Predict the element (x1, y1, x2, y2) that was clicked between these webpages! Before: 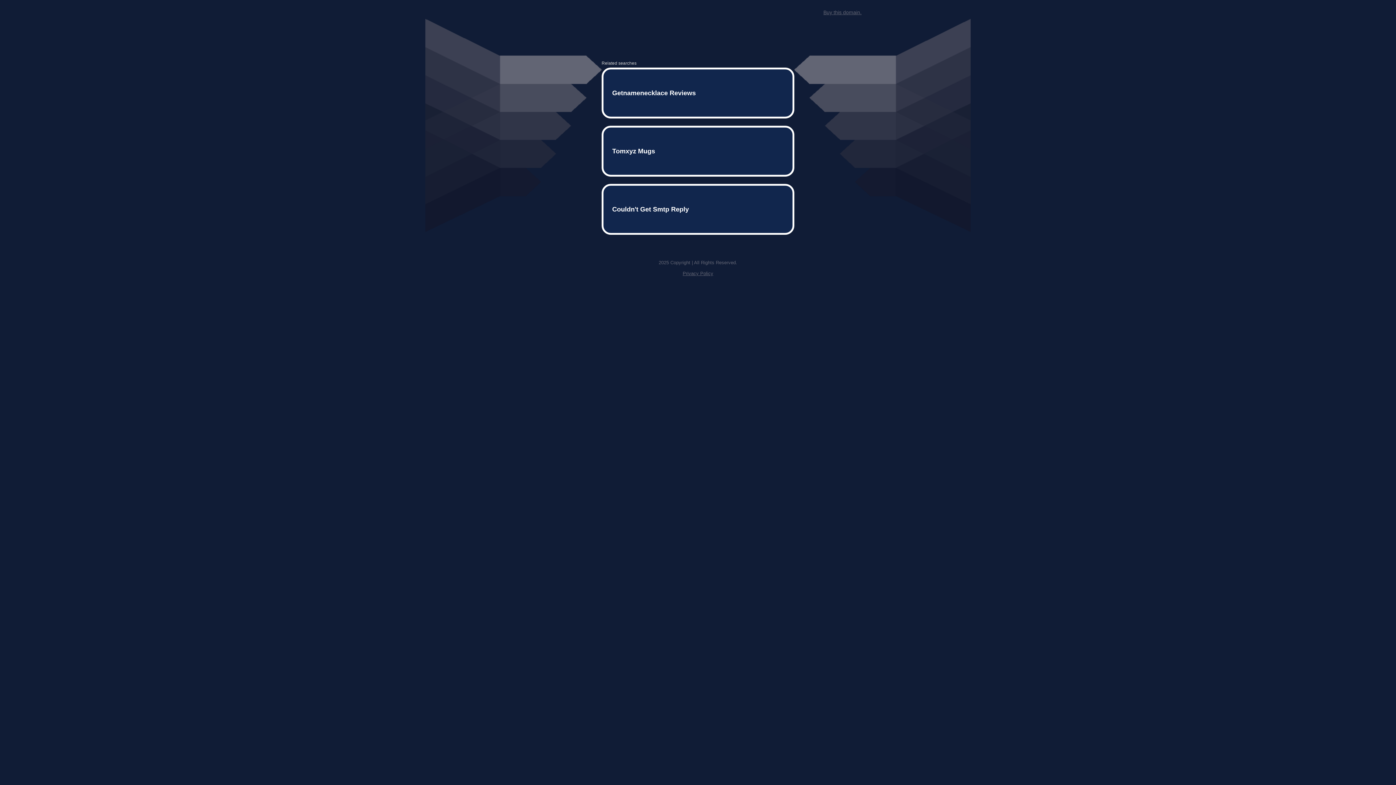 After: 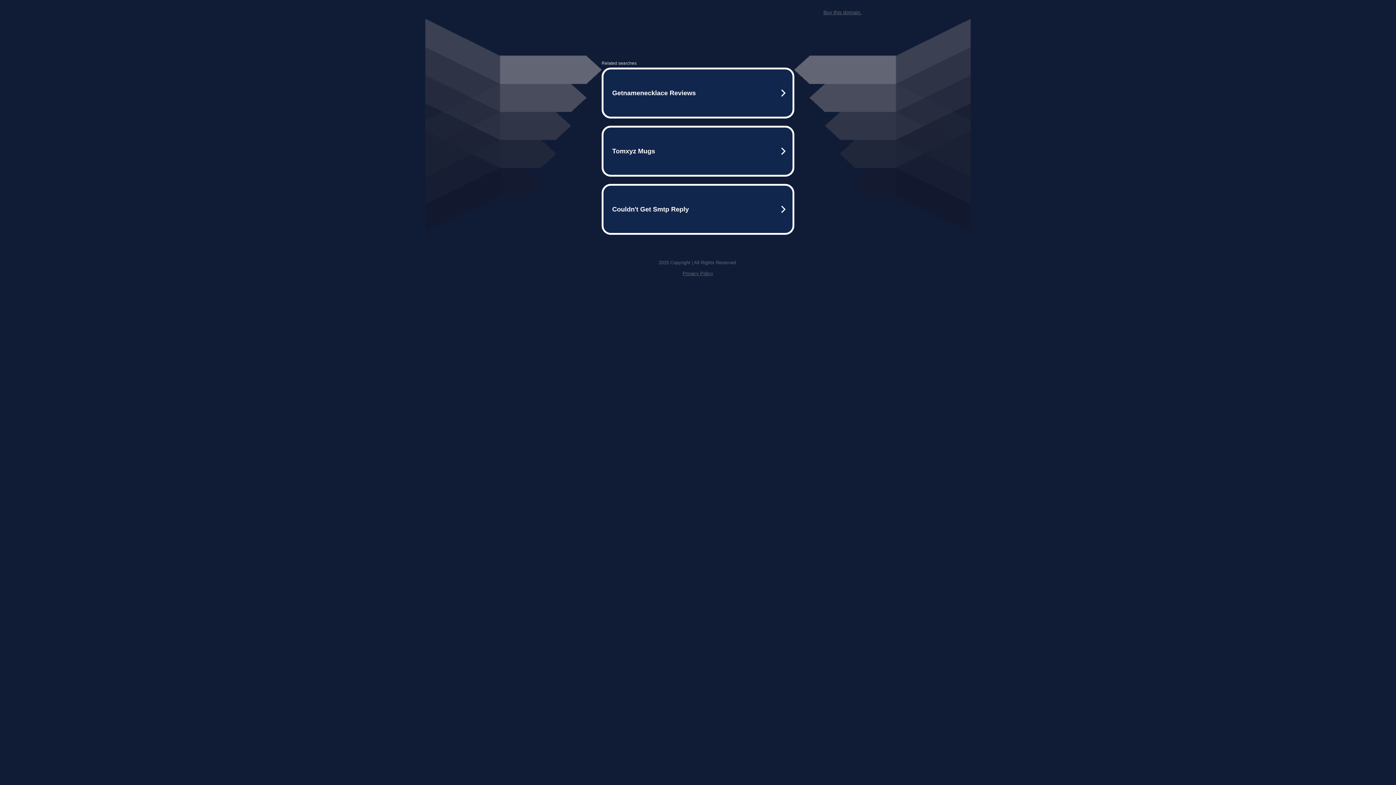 Action: bbox: (682, 259, 713, 264) label: Privacy Policy